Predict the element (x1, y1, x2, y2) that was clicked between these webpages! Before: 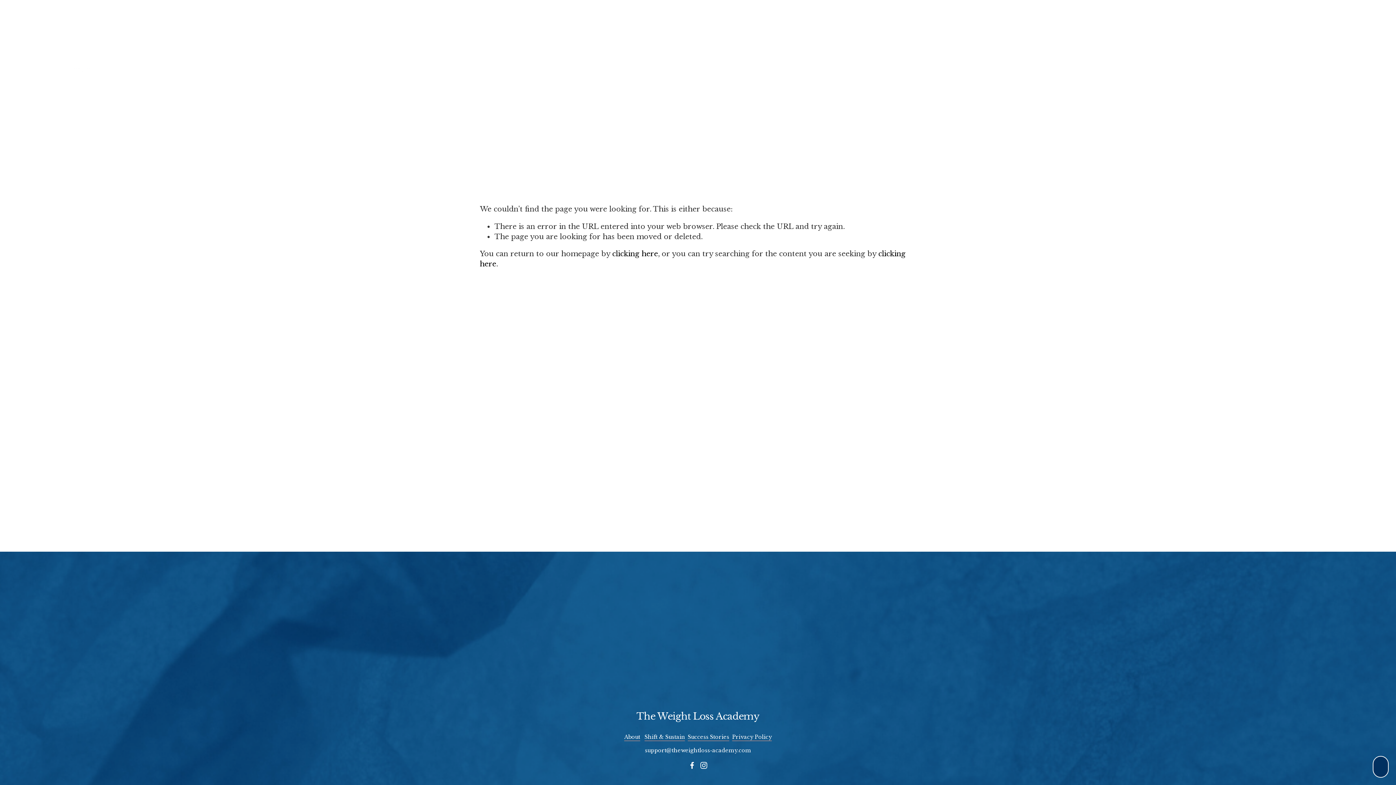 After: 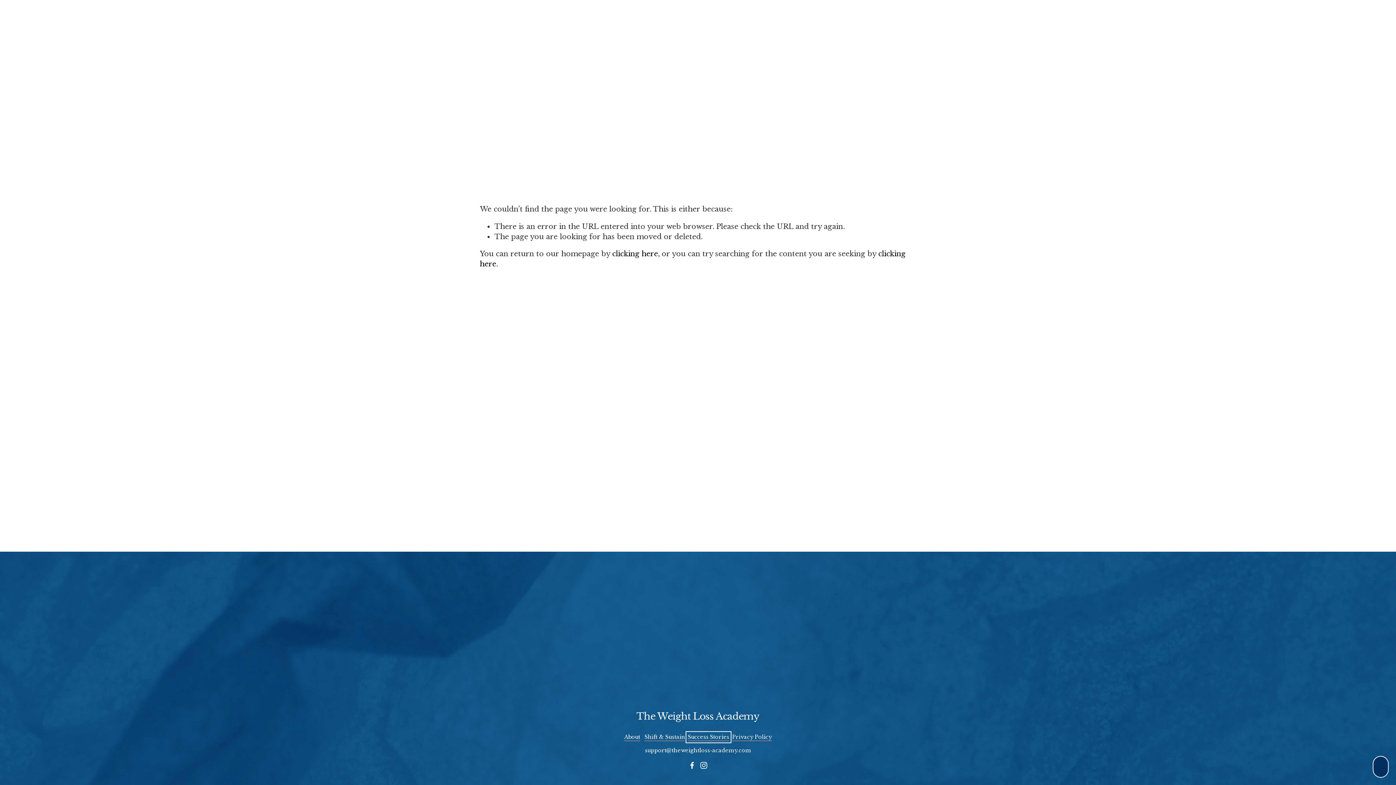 Action: bbox: (688, 733, 729, 741) label: Success Stories